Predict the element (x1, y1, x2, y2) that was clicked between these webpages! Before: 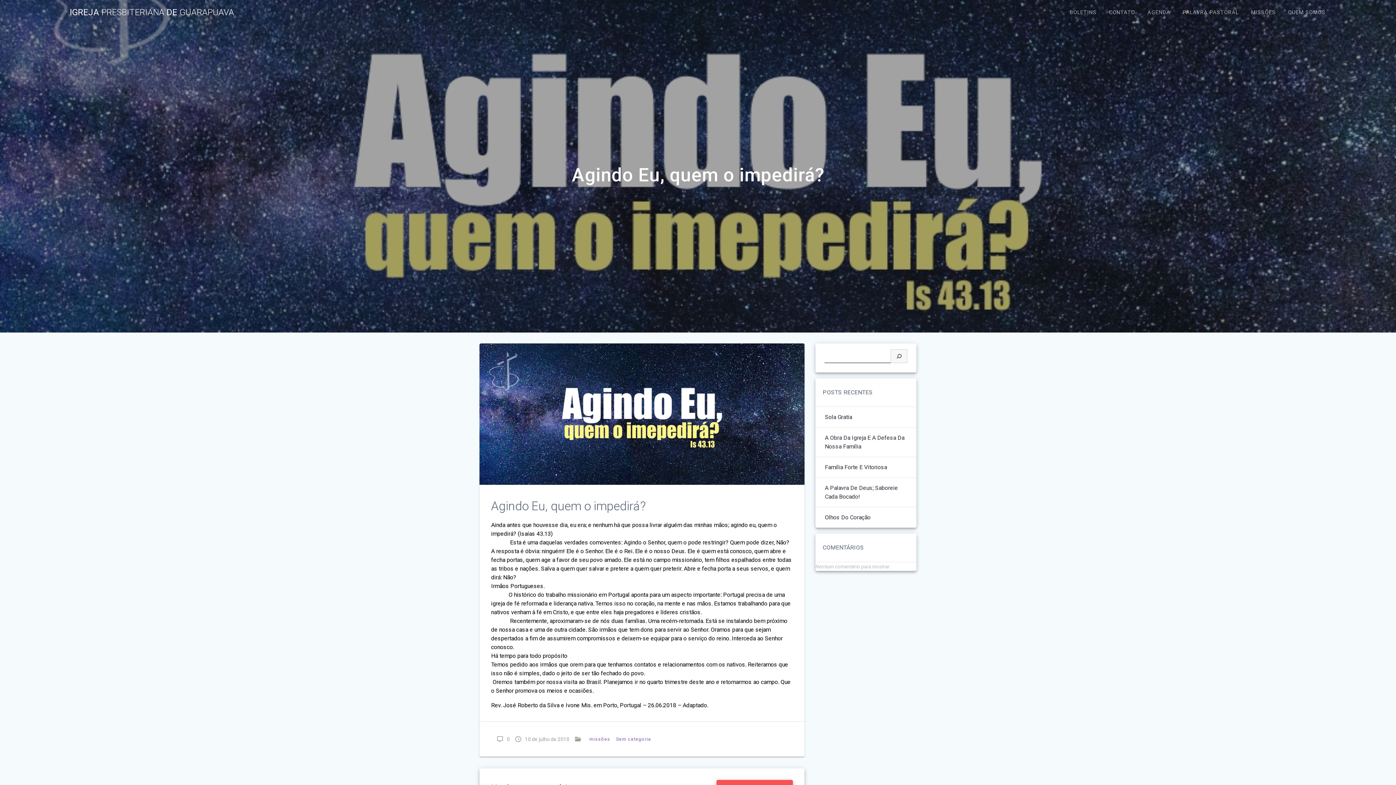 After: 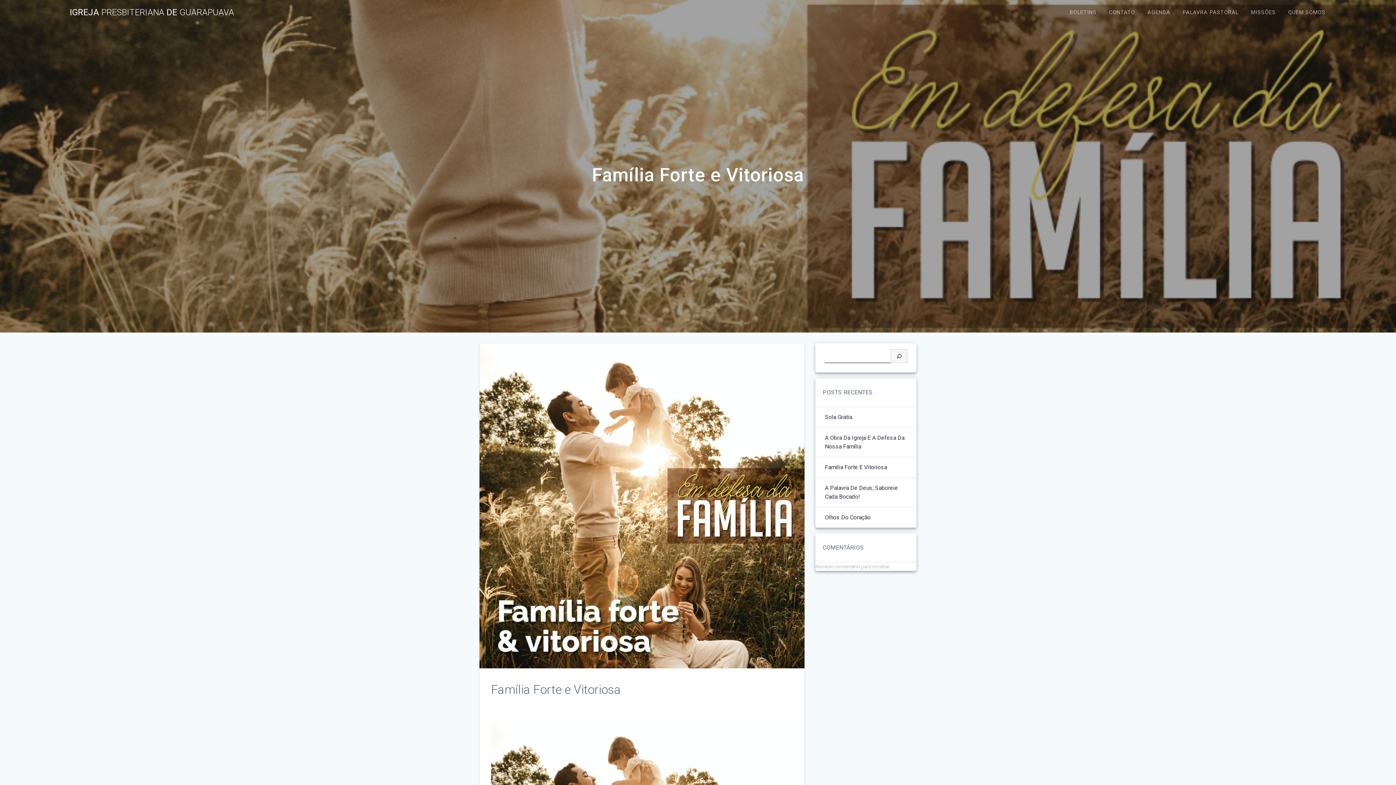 Action: label: Família Forte E Vitoriosa bbox: (825, 463, 887, 471)